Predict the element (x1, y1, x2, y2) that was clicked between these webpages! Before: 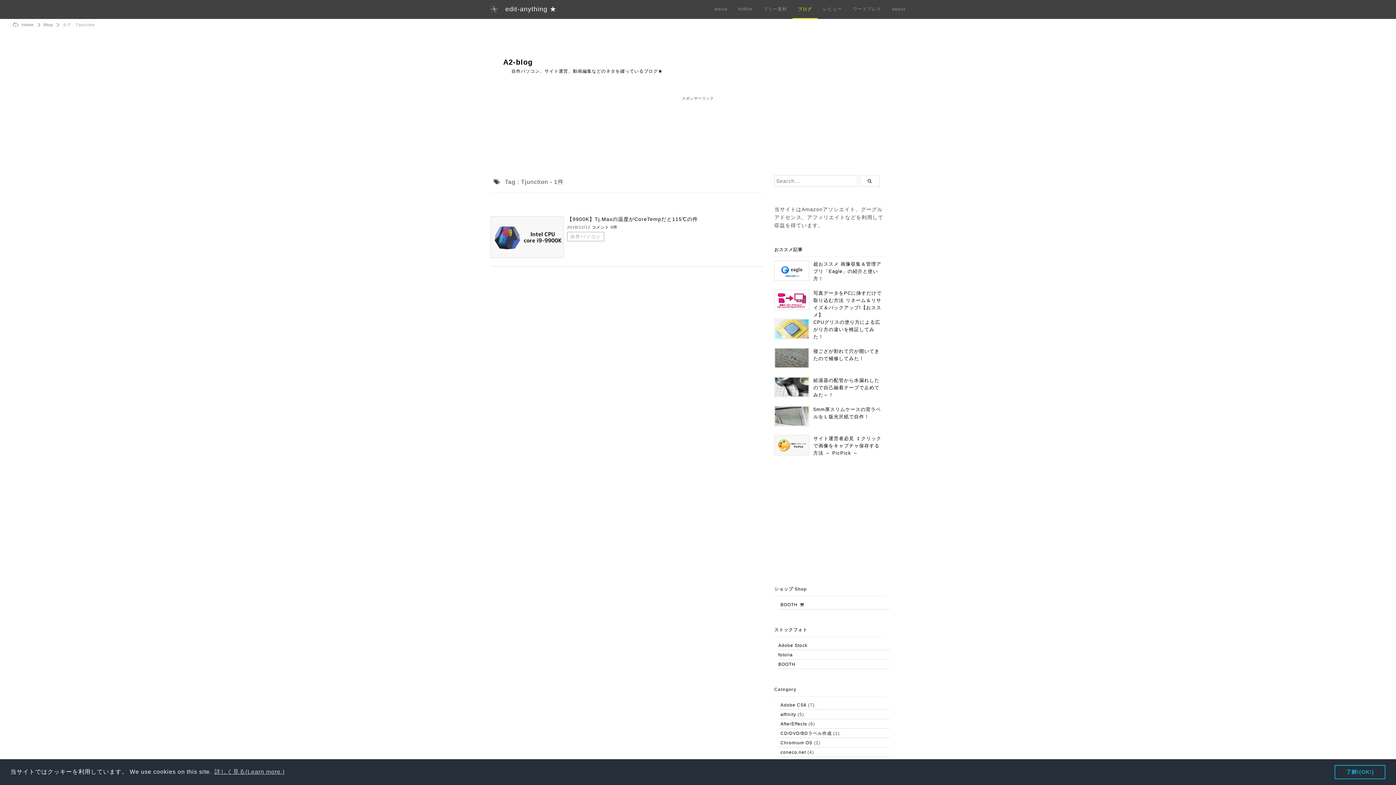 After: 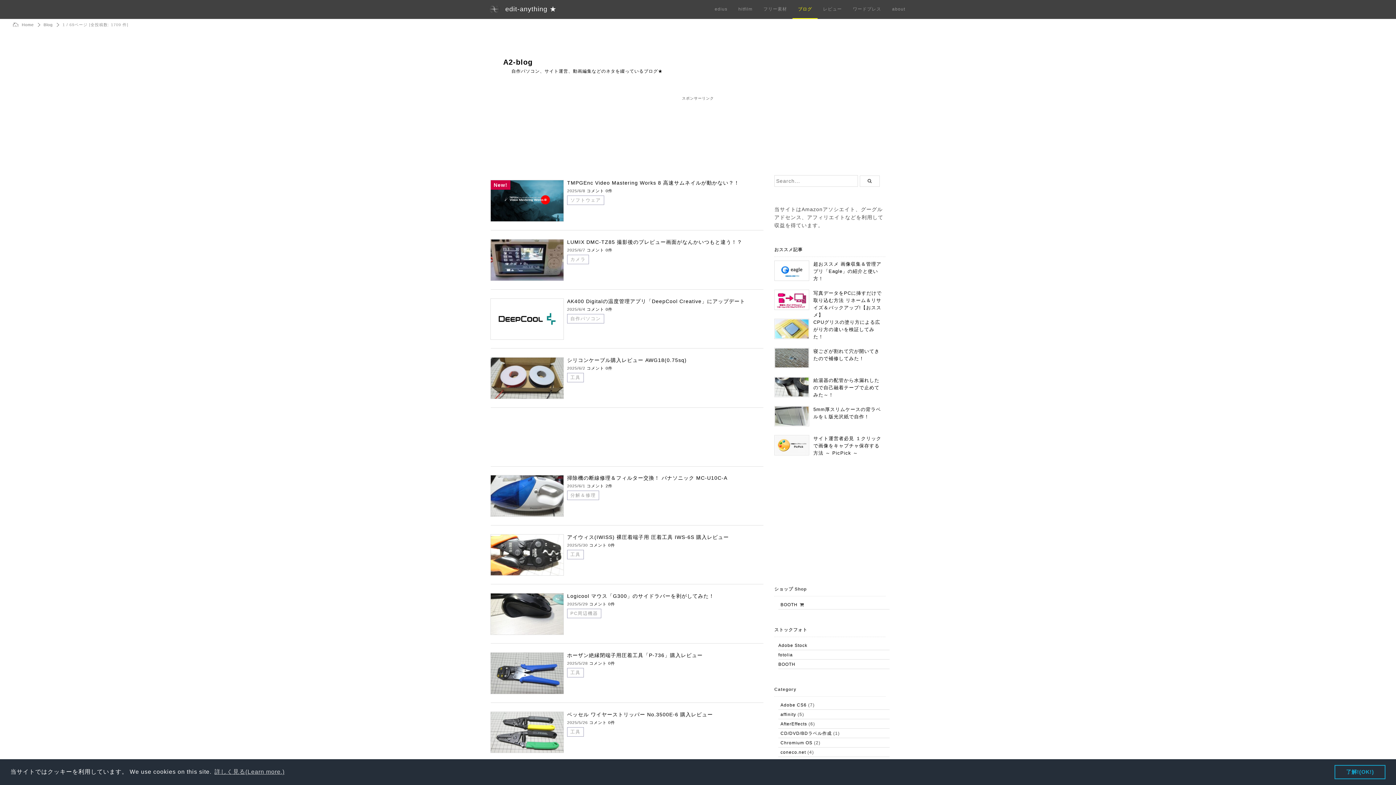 Action: bbox: (792, 0, 817, 18) label: ブログ